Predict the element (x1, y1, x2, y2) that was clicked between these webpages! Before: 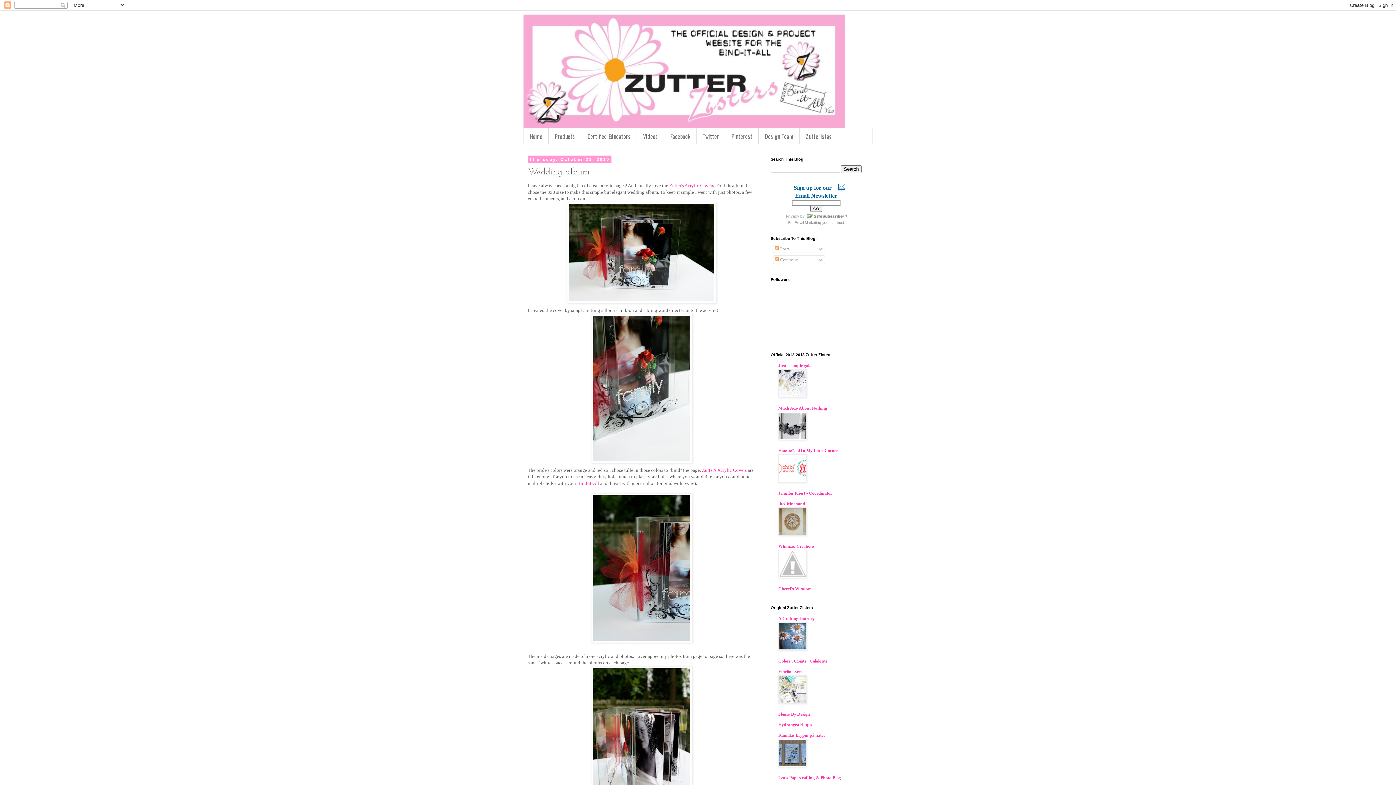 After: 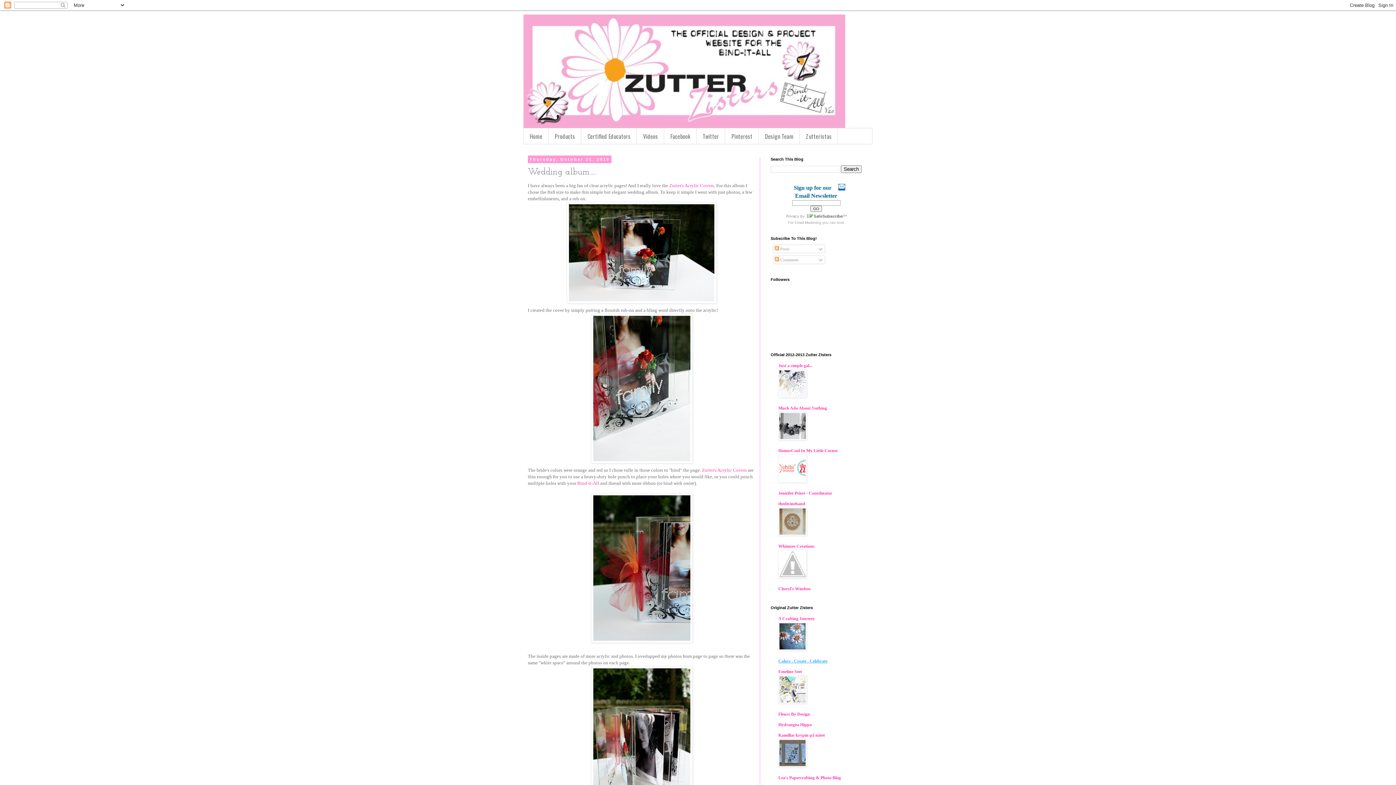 Action: bbox: (778, 658, 827, 664) label: Colors . Create . Celebrate